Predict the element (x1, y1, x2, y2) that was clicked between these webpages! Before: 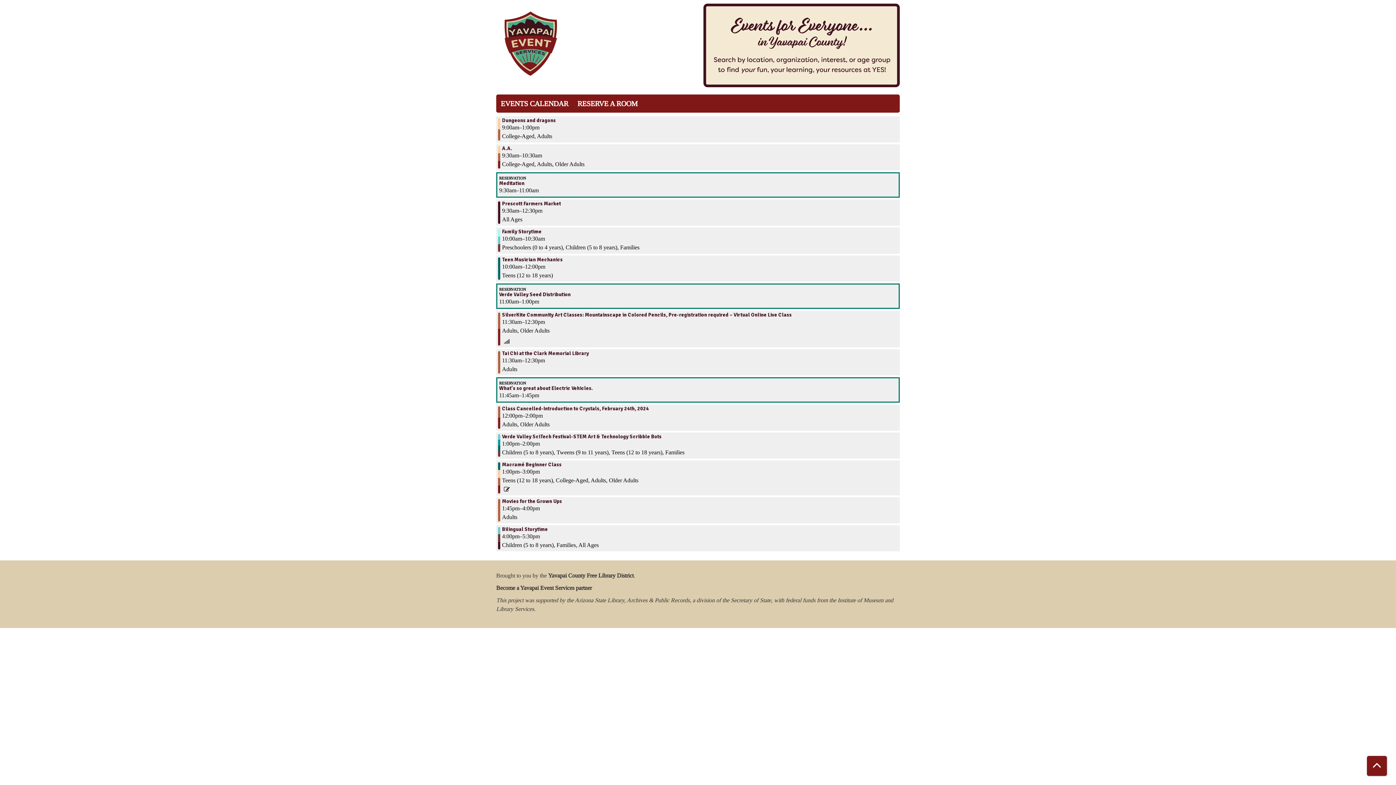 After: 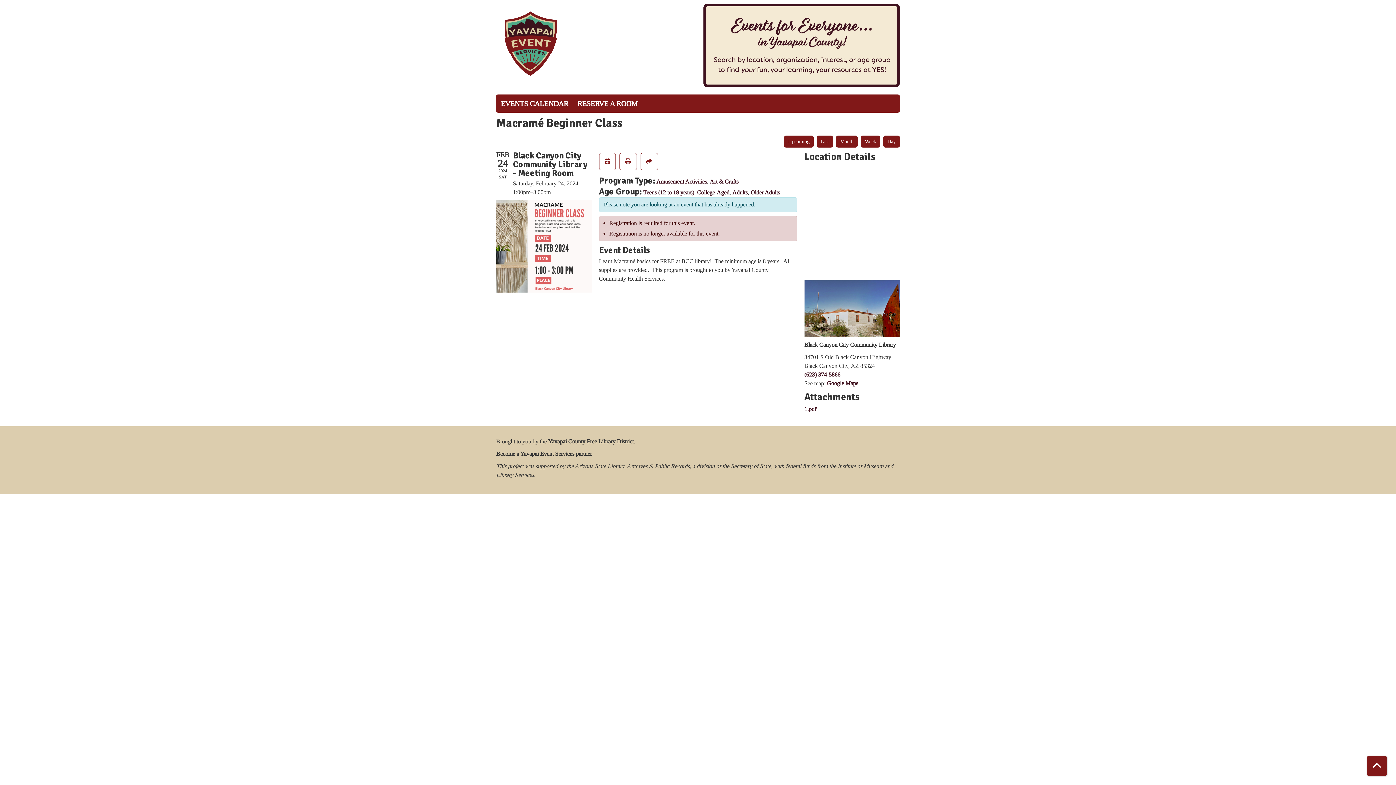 Action: bbox: (502, 462, 561, 467) label: View more about "Macramé Beginner Class" on Saturday, February 24, 2024 @ 1:00pm